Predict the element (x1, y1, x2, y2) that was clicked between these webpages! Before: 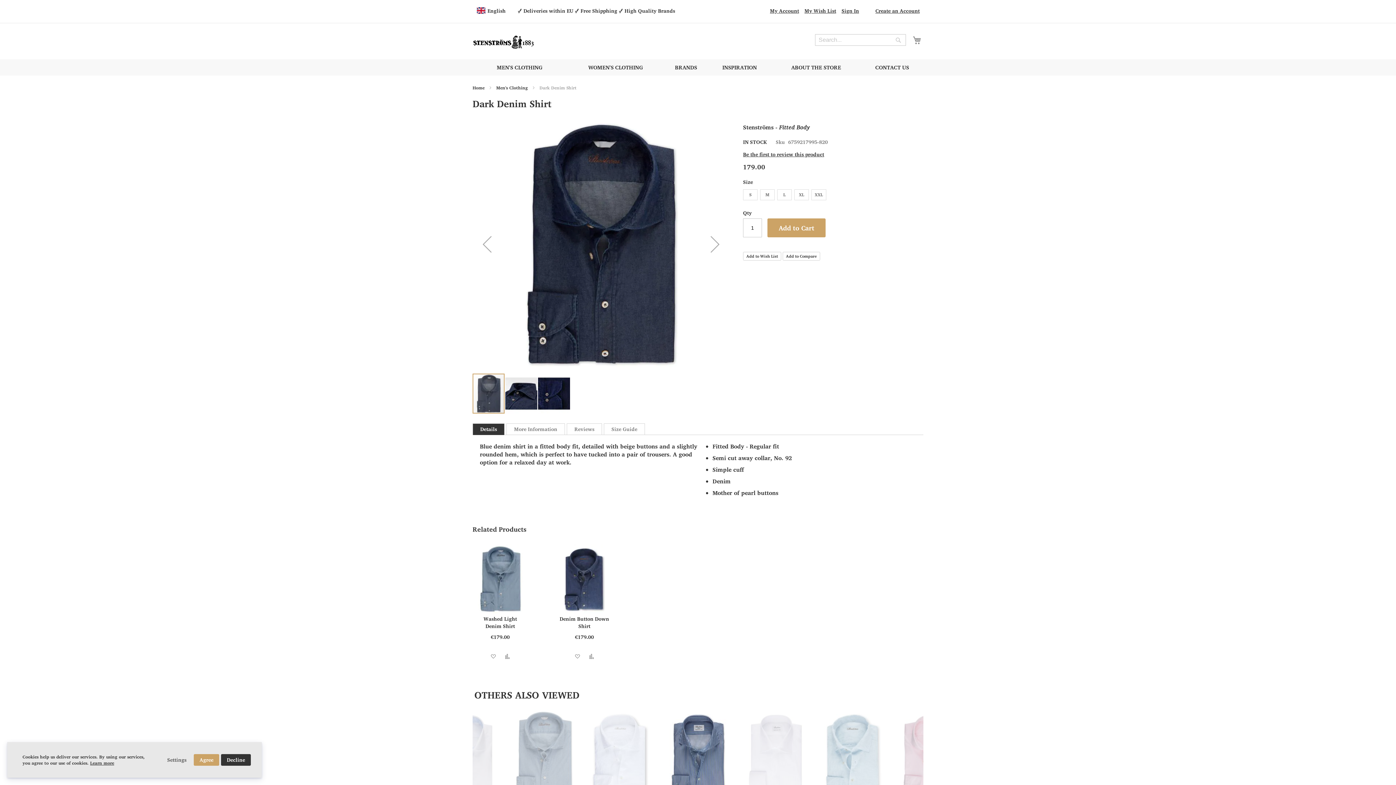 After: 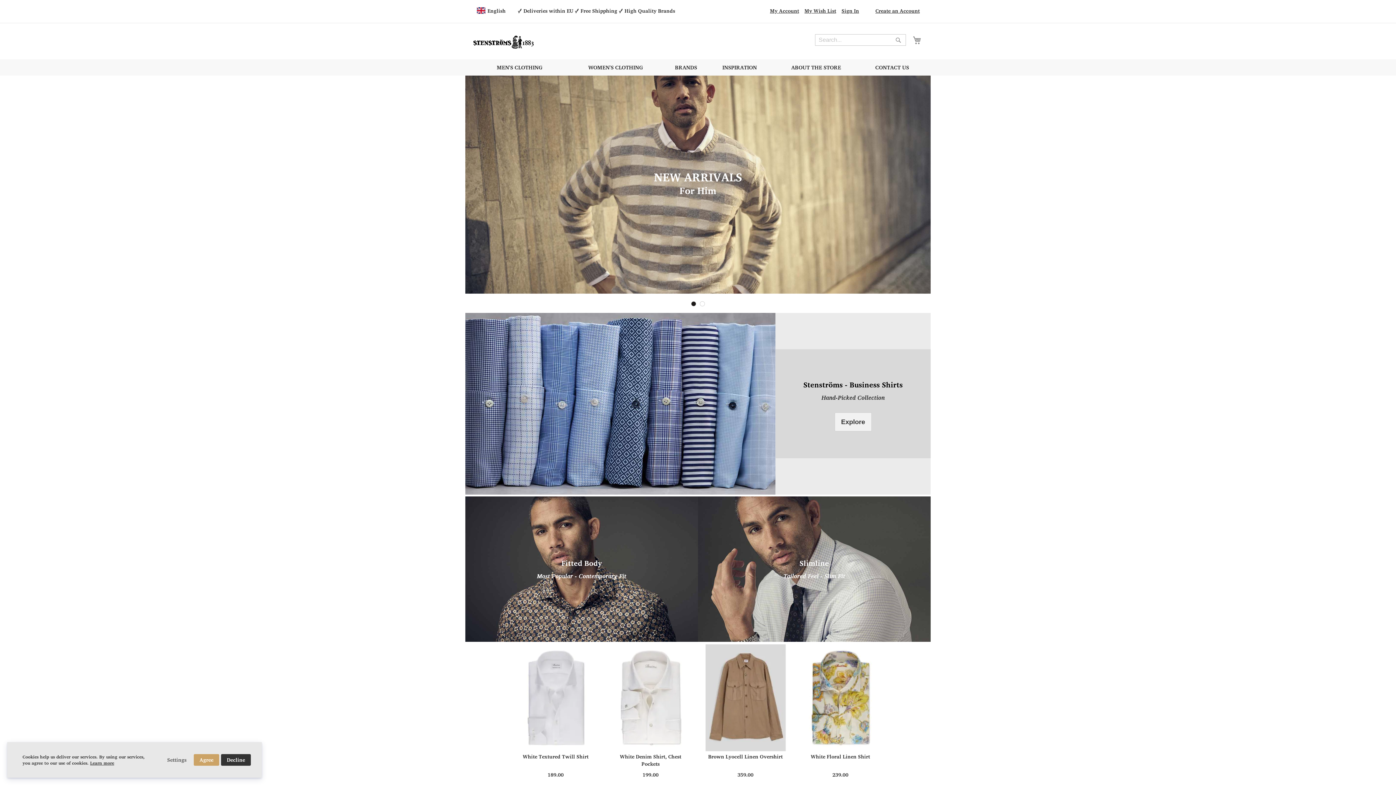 Action: label: store logo bbox: (472, 34, 534, 50)